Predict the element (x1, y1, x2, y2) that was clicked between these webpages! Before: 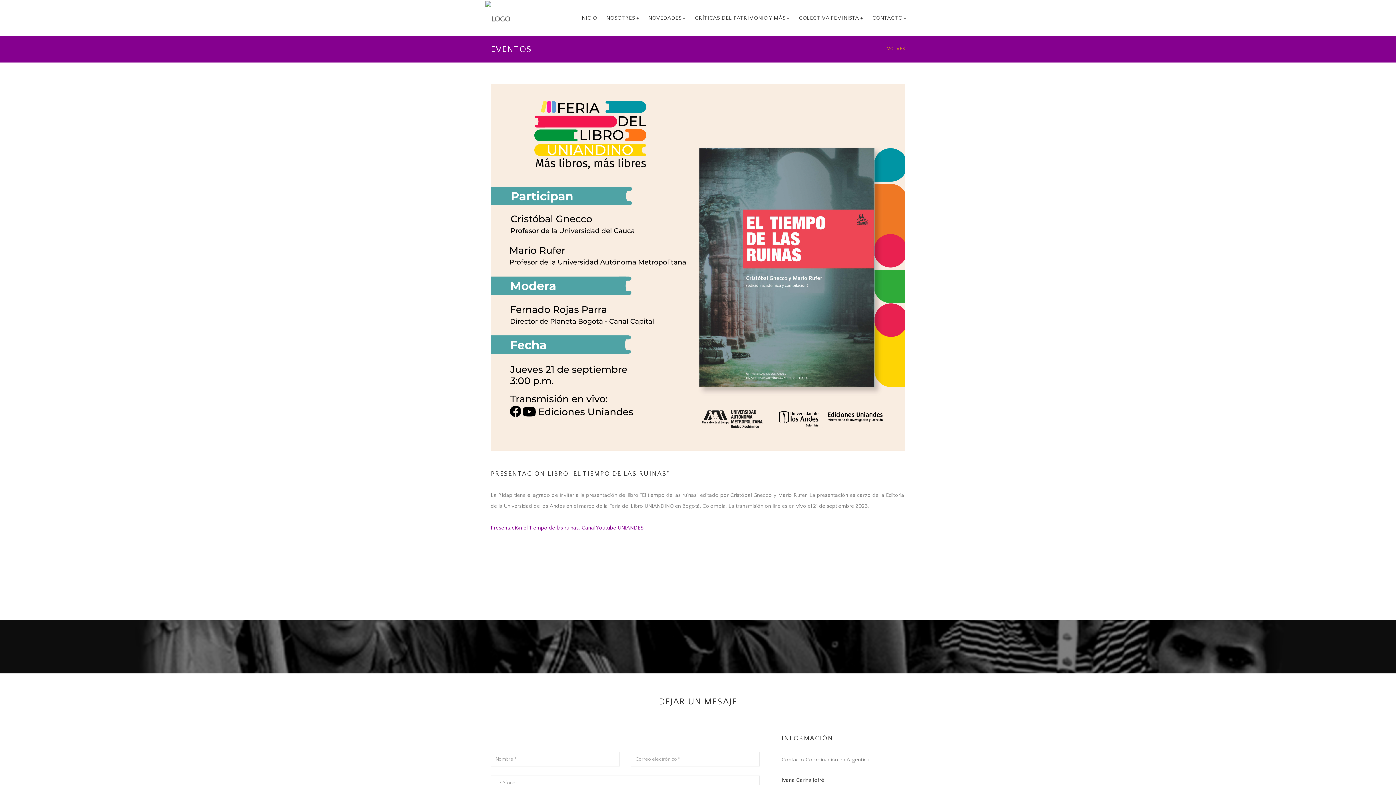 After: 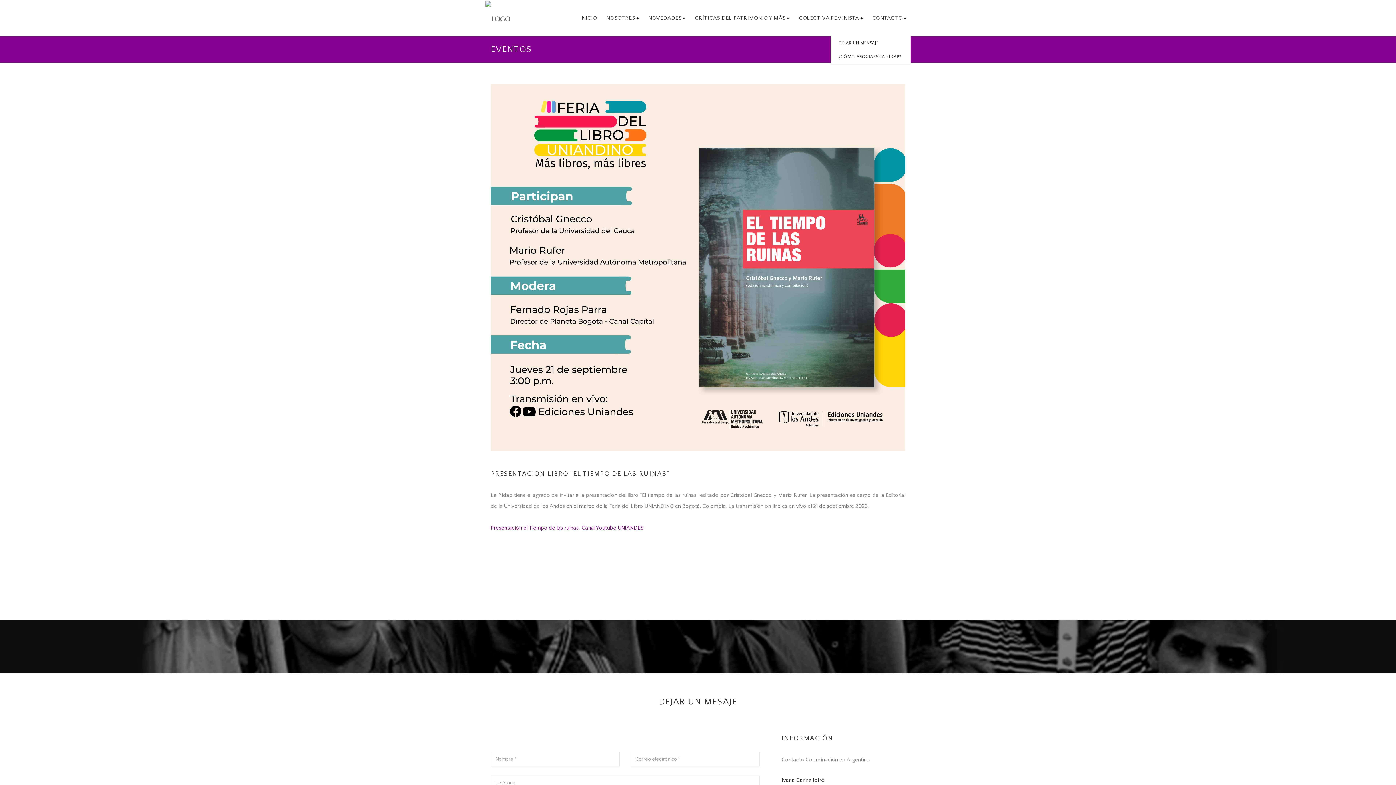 Action: label: CONTACTO+ bbox: (868, 0, 910, 36)